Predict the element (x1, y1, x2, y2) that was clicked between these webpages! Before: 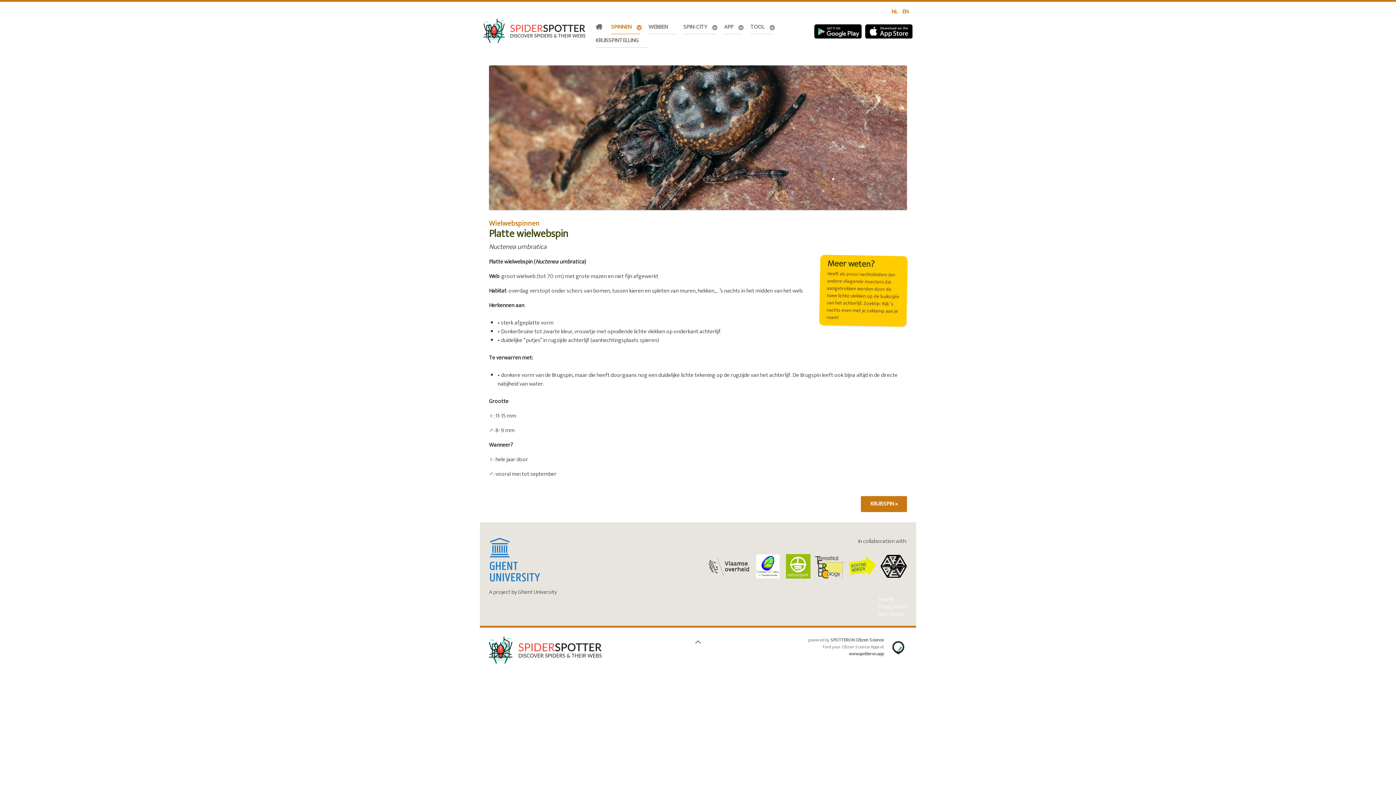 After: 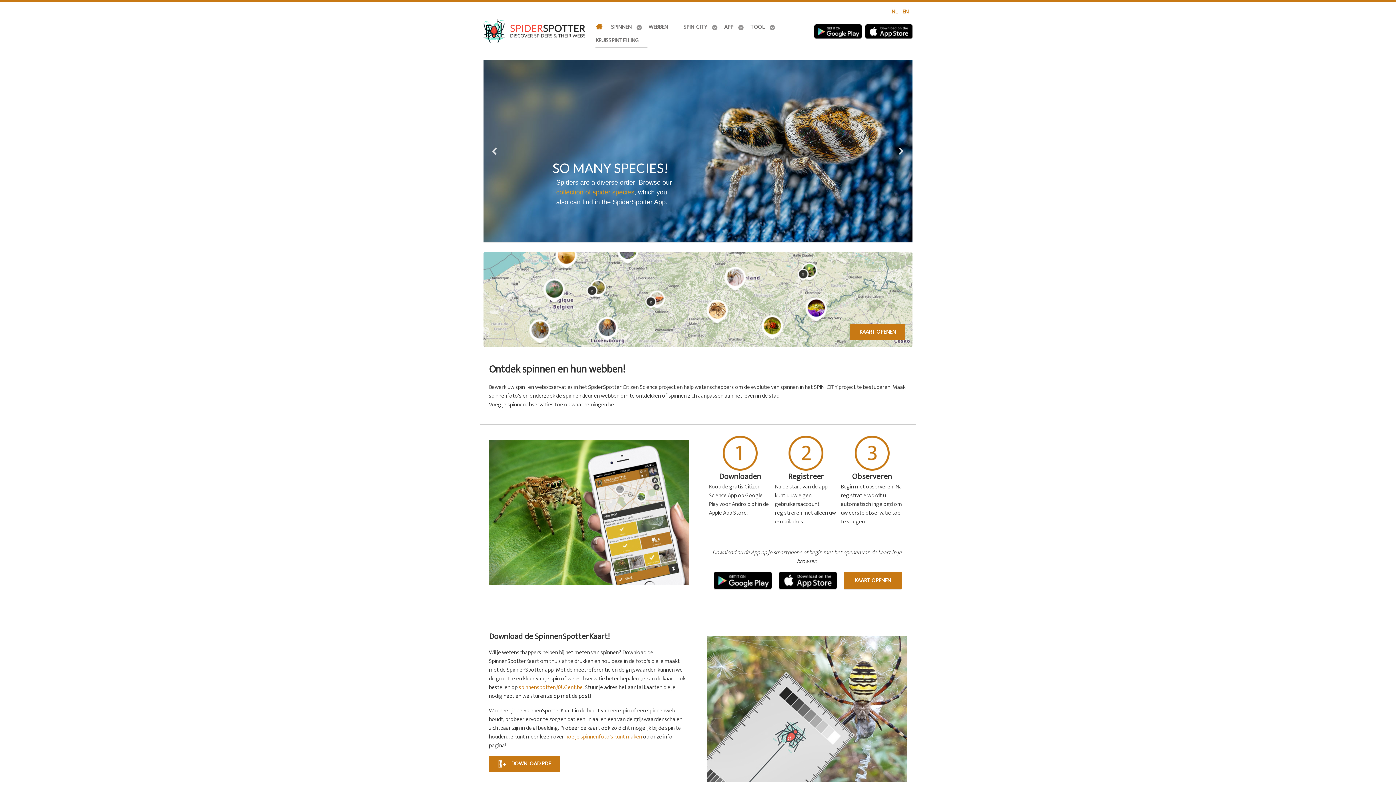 Action: bbox: (483, 18, 585, 42)